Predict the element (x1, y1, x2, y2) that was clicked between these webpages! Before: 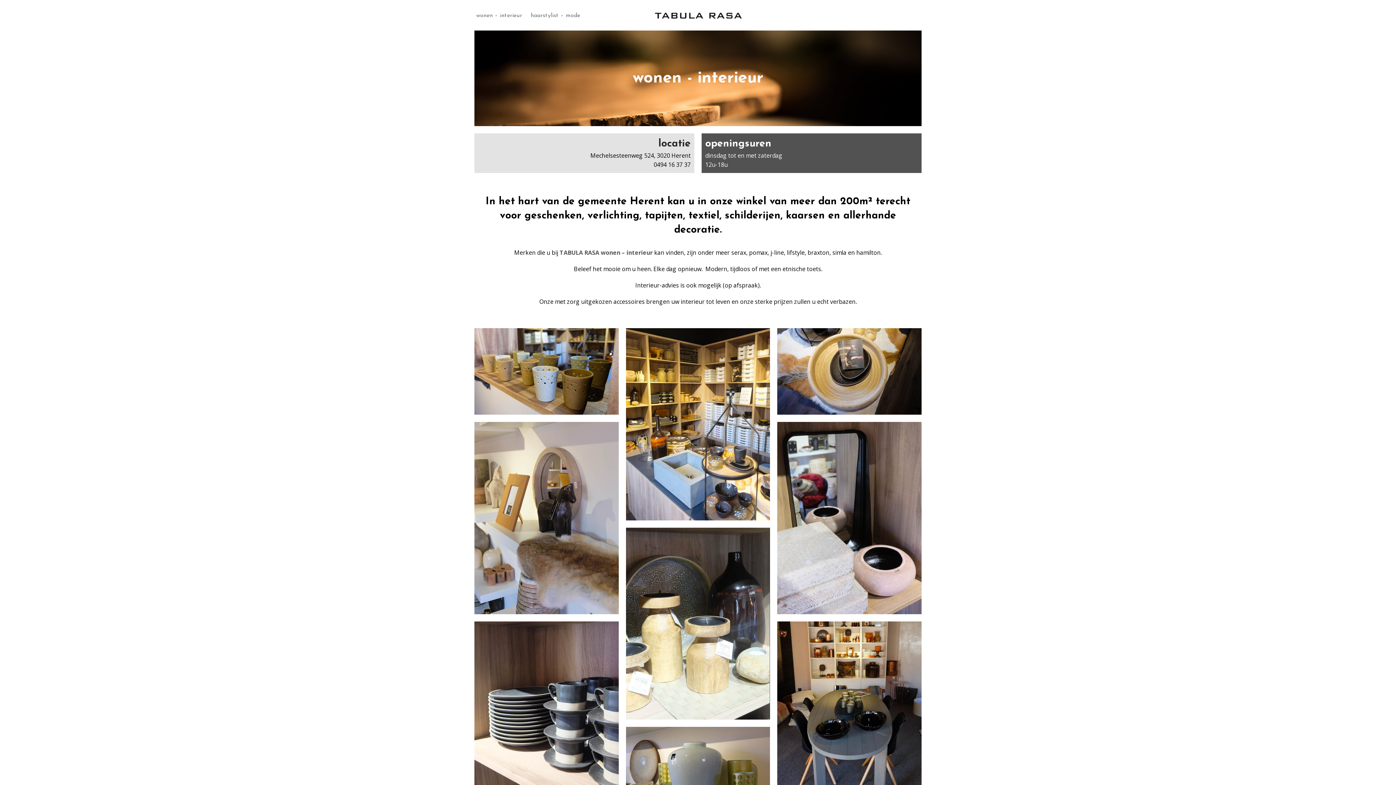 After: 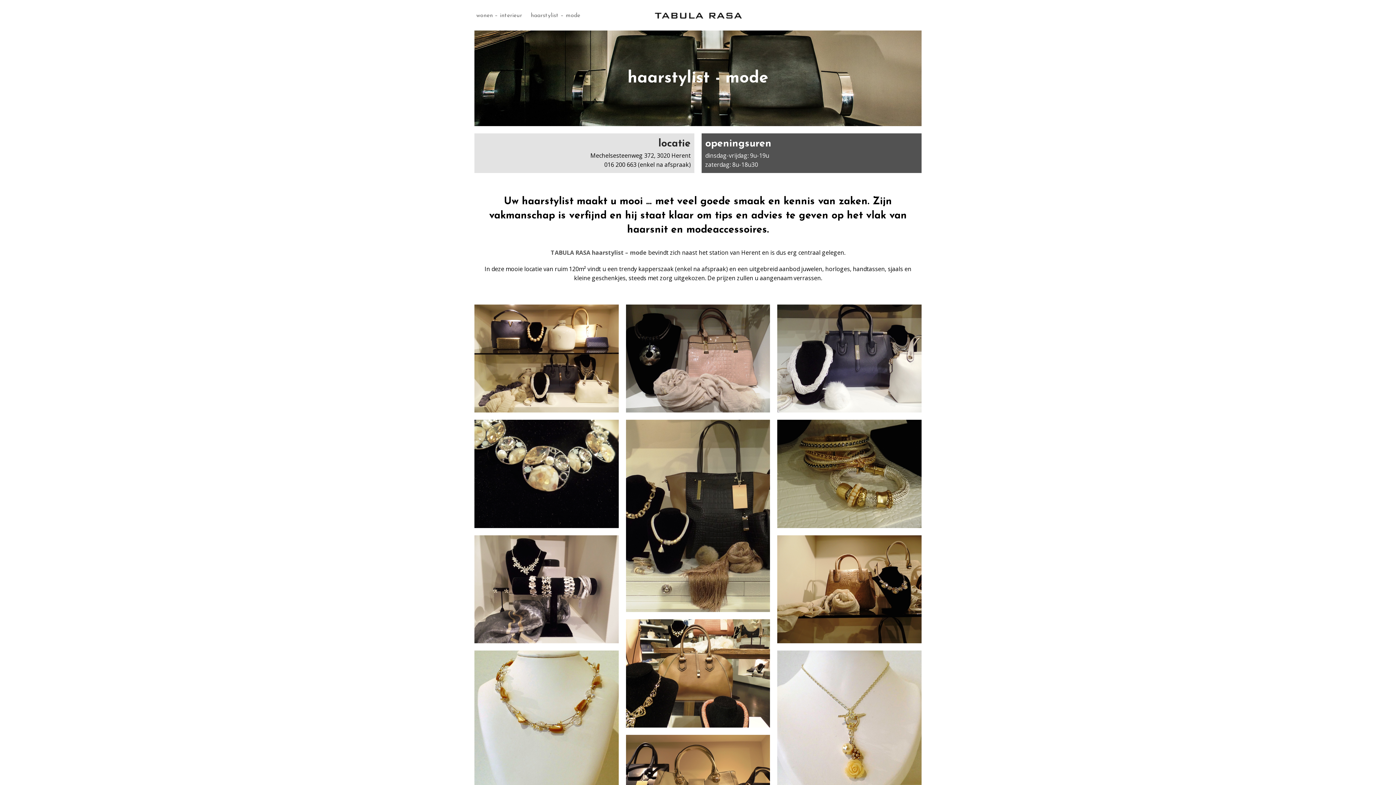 Action: label: haarstylist – mode bbox: (526, 7, 584, 24)